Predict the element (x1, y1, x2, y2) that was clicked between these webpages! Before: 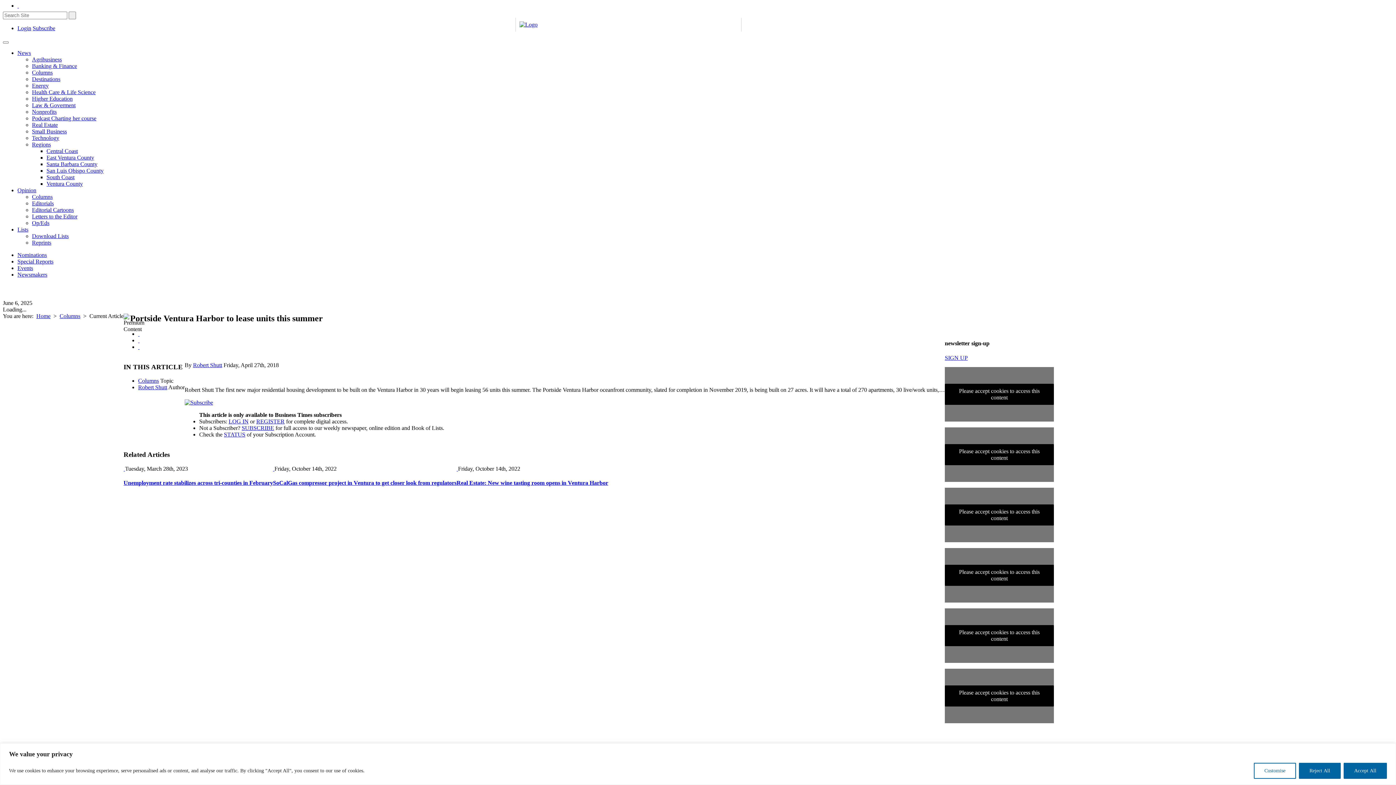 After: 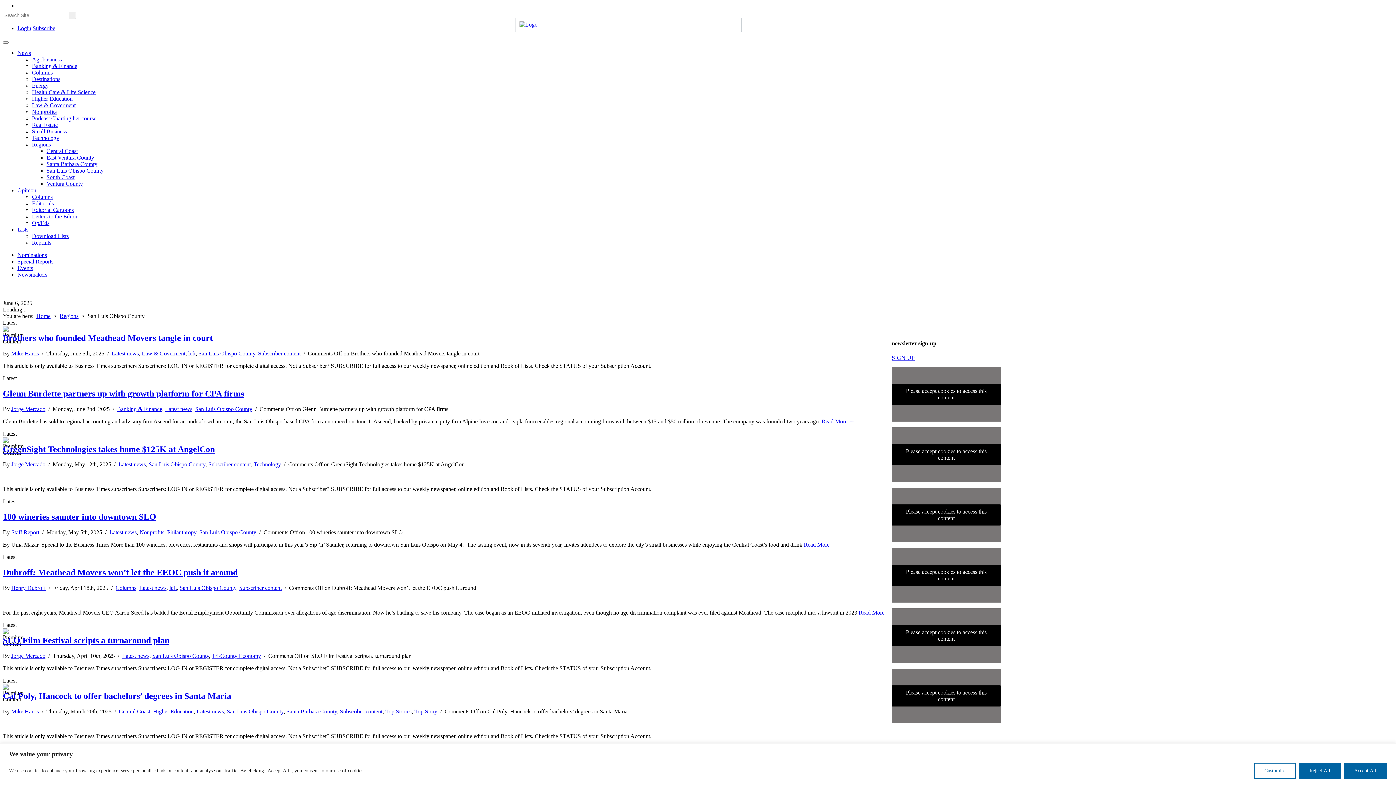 Action: bbox: (46, 167, 103, 173) label: San Luis Obispo County